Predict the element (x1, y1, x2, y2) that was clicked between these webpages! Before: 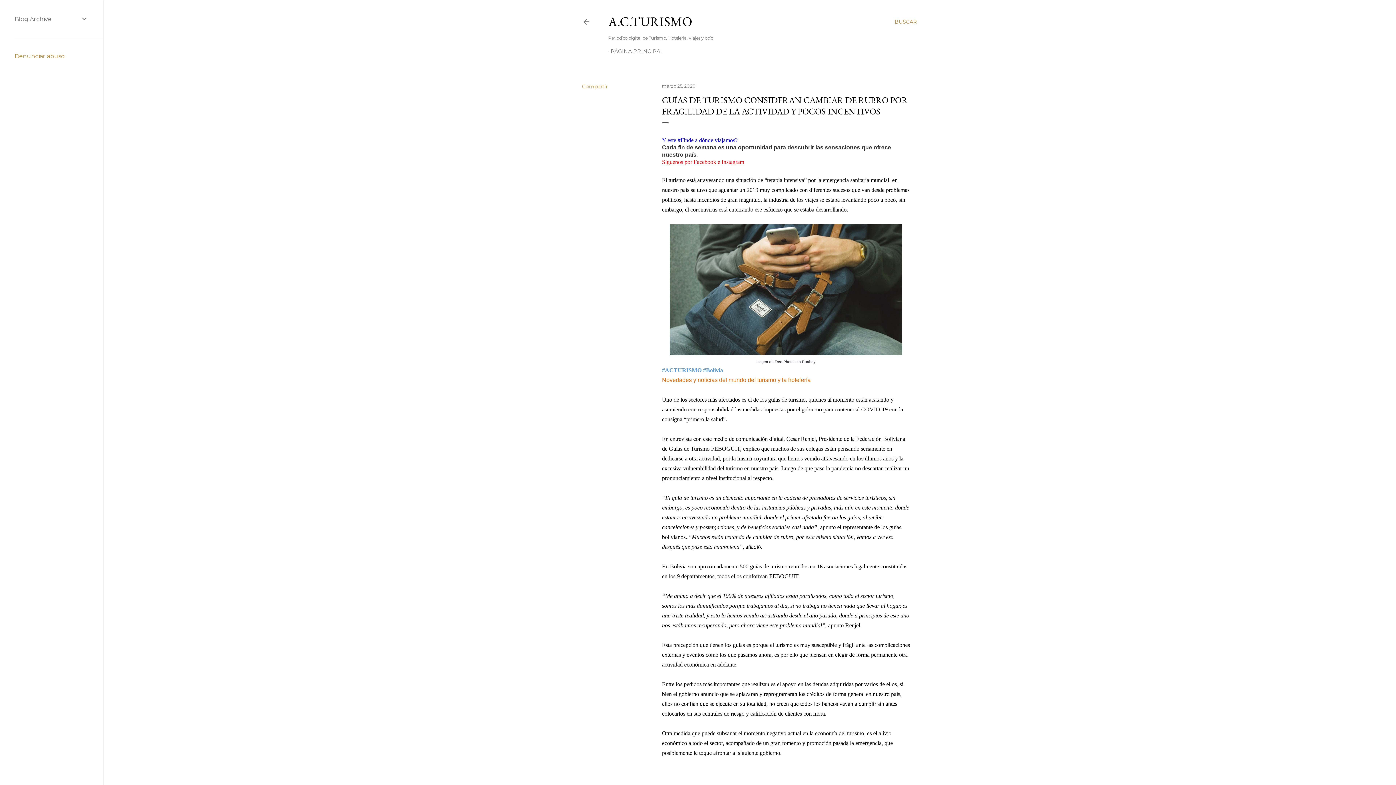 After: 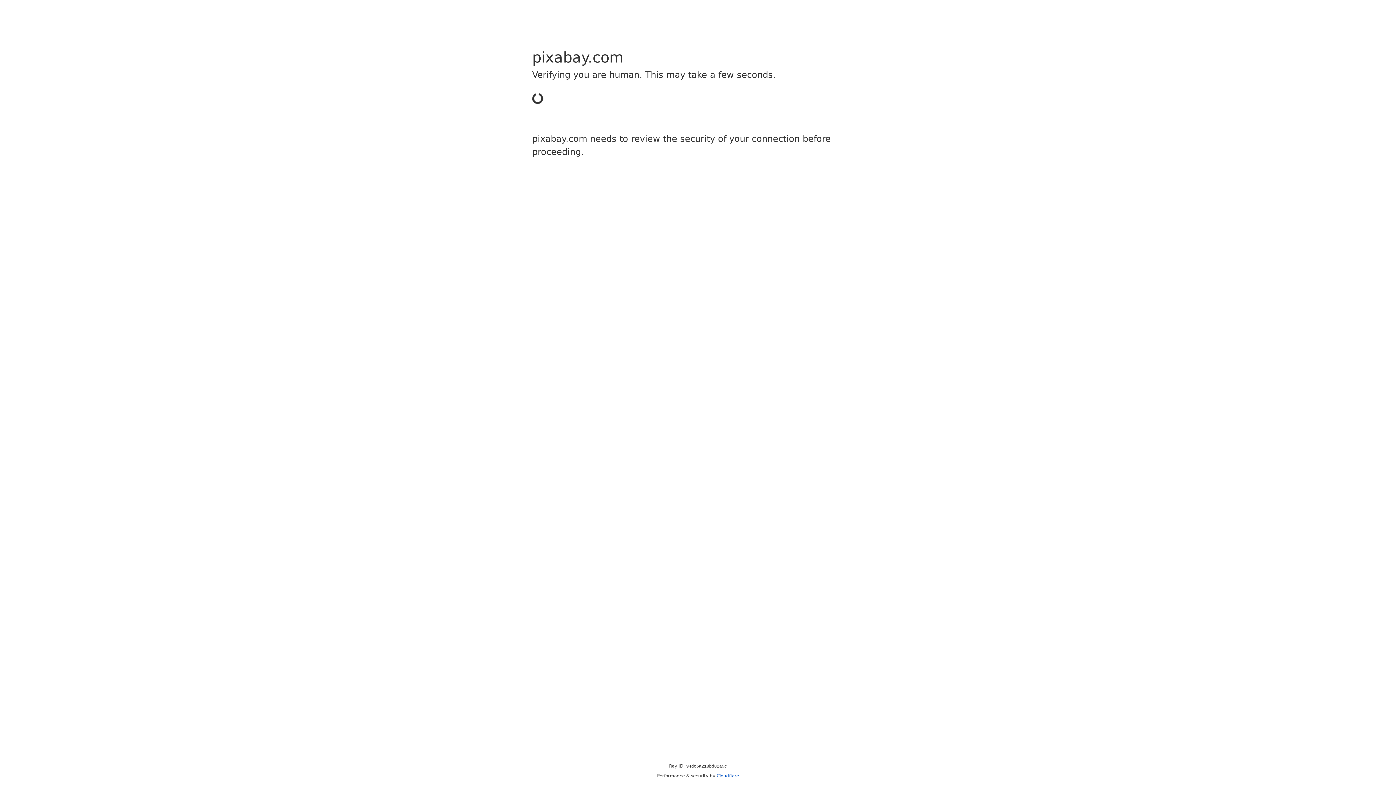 Action: label: Pixabay bbox: (802, 360, 815, 364)